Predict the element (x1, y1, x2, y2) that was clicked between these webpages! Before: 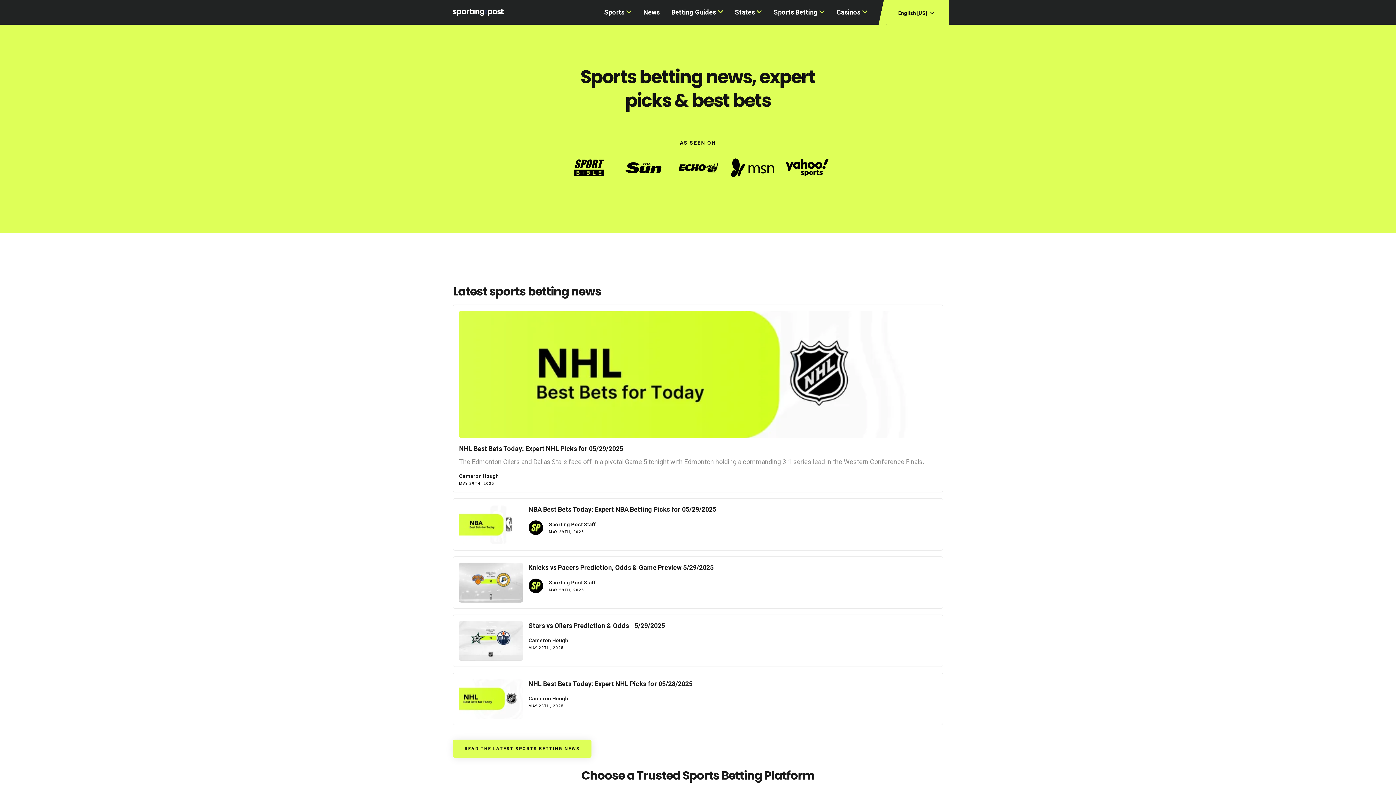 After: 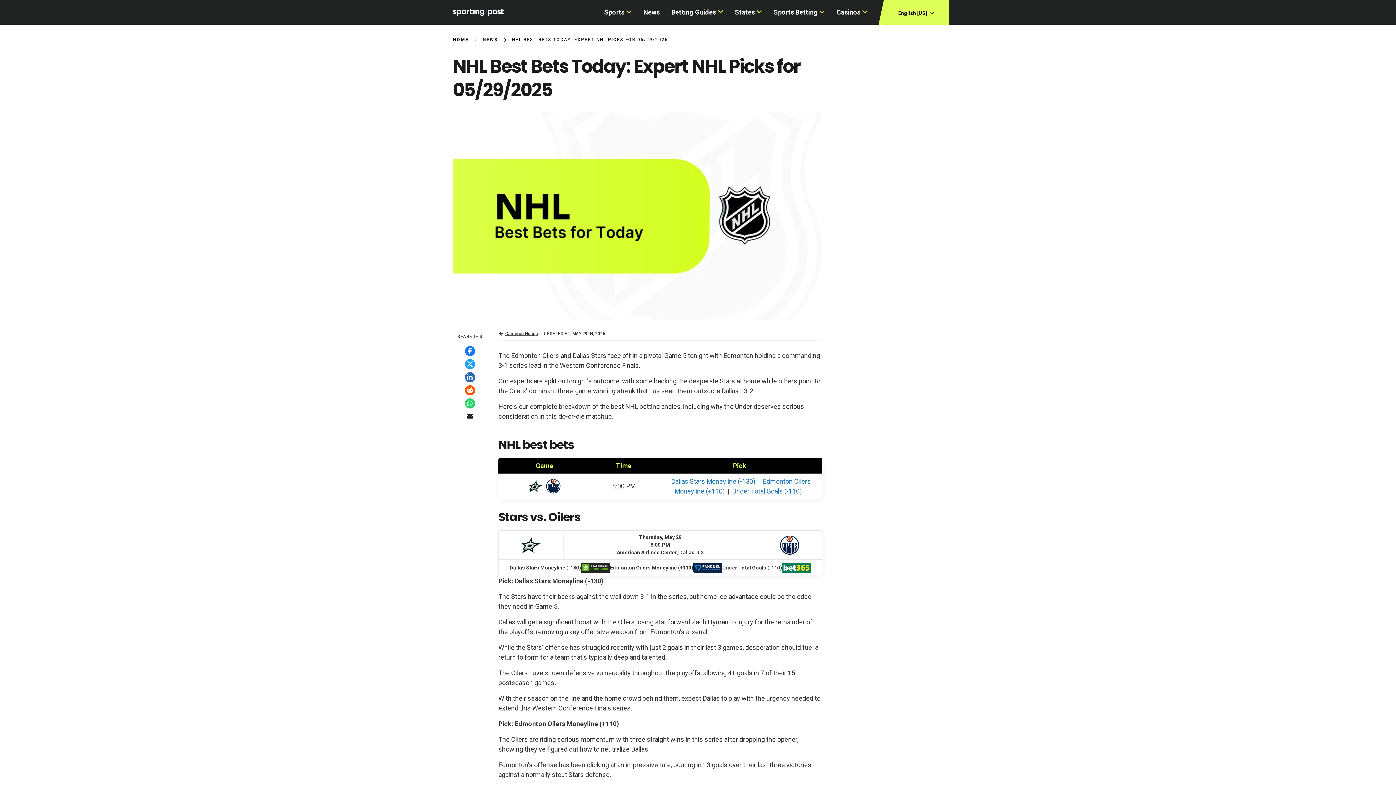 Action: bbox: (459, 310, 937, 444)